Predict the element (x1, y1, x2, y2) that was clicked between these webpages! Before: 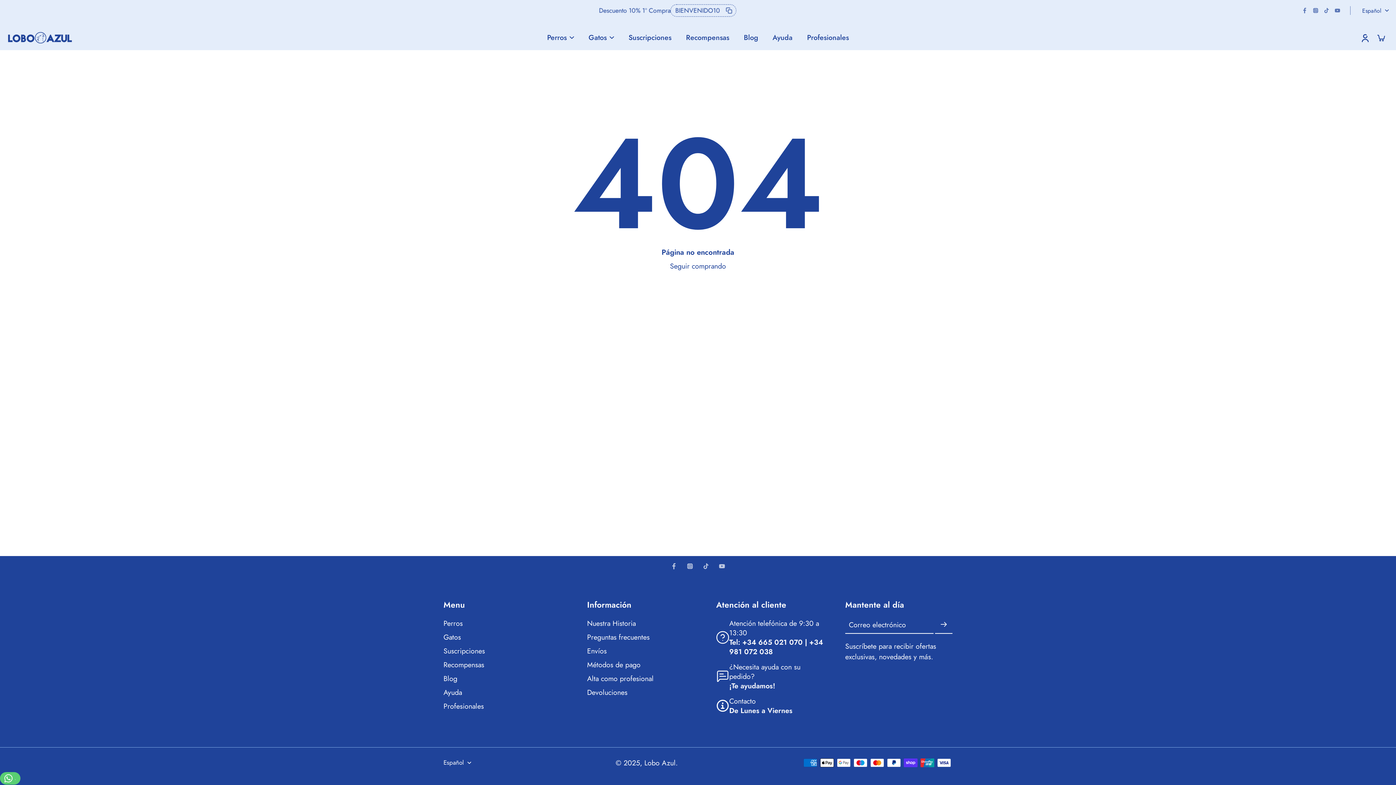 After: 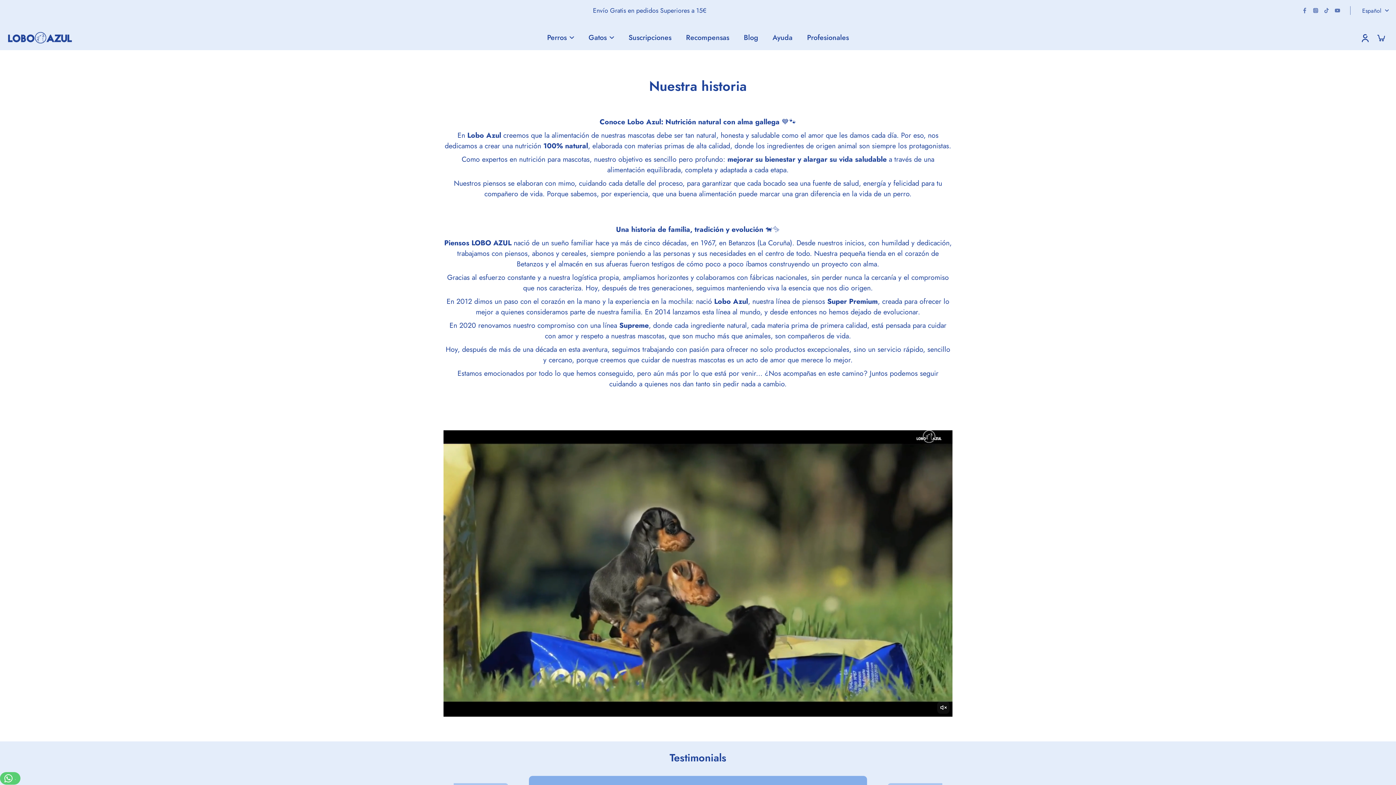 Action: bbox: (587, 618, 636, 628) label: Nuestra Historia